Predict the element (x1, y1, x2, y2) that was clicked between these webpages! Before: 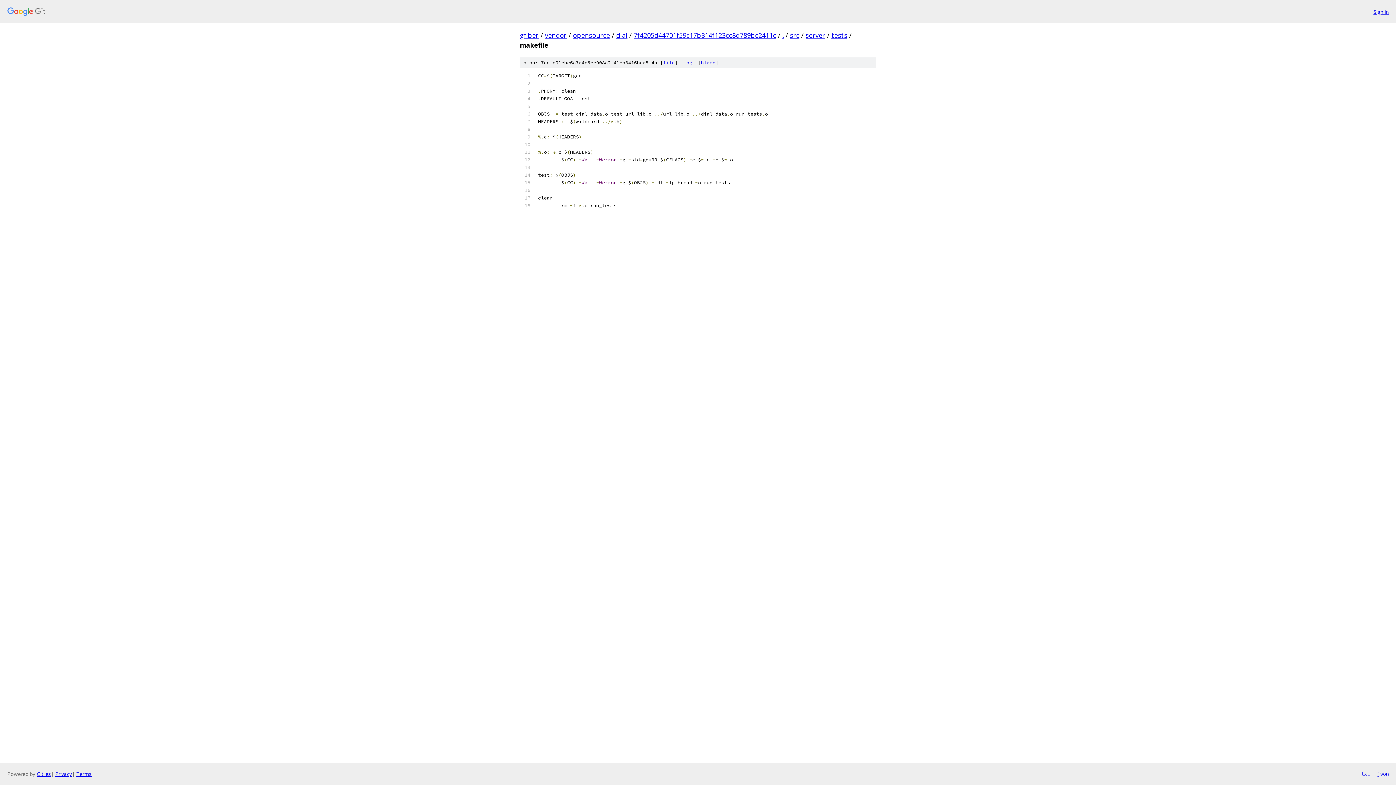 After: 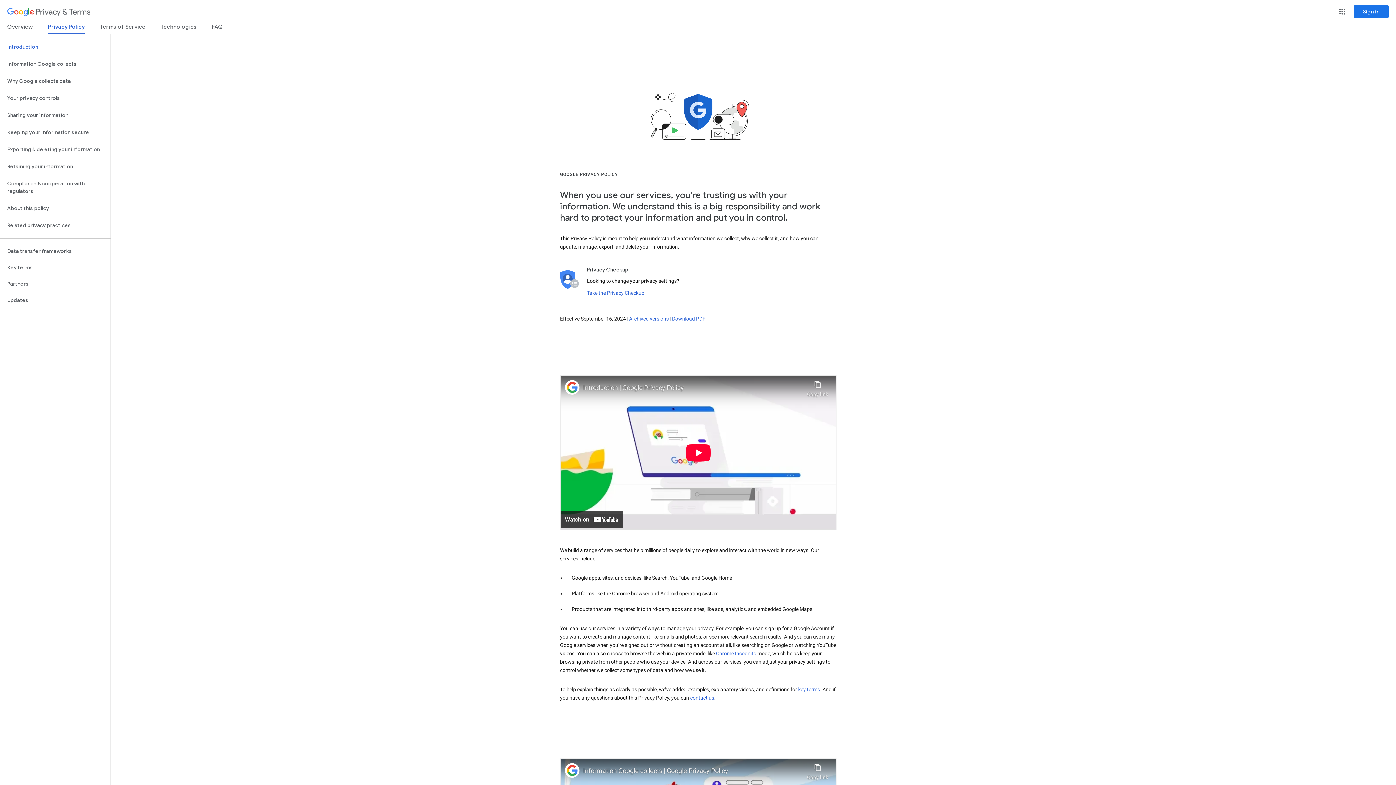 Action: bbox: (55, 770, 72, 777) label: Privacy